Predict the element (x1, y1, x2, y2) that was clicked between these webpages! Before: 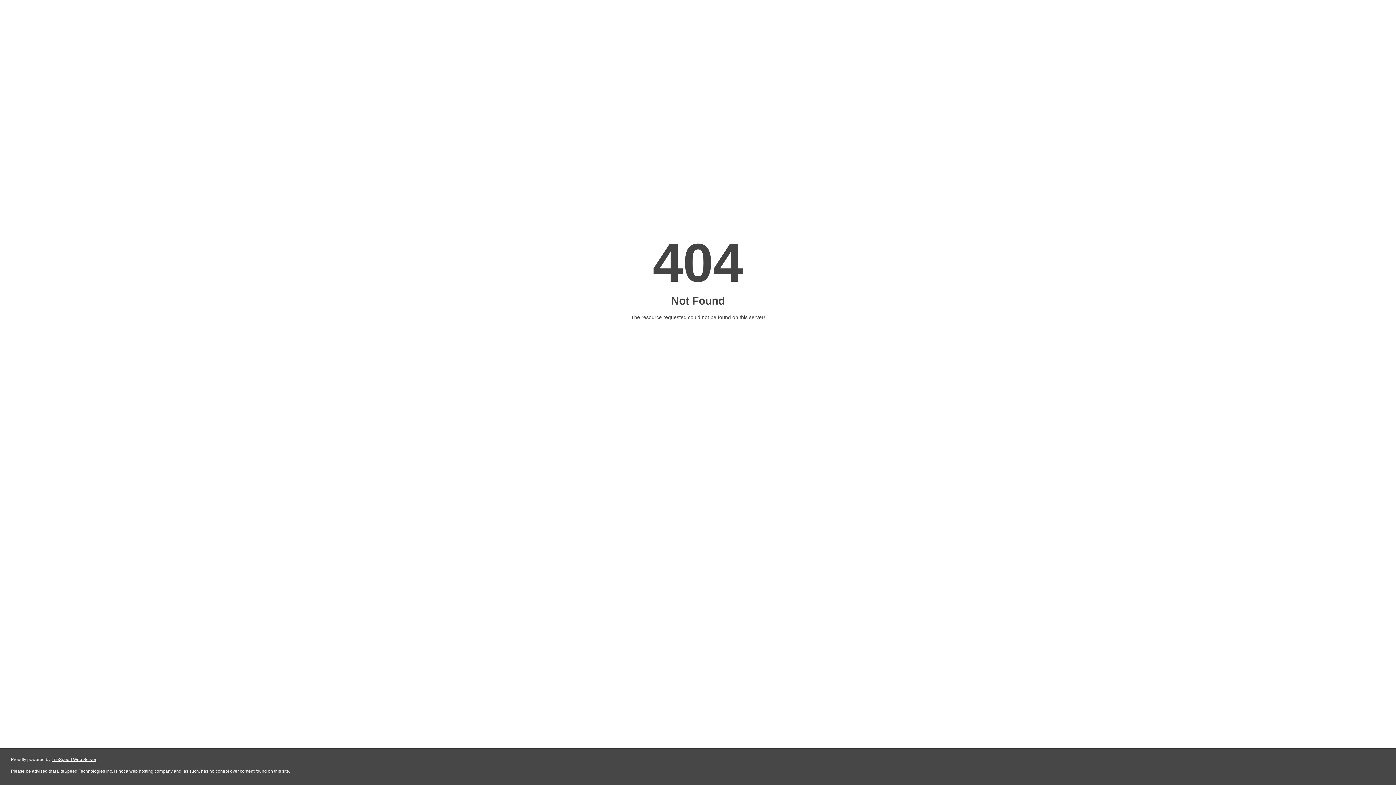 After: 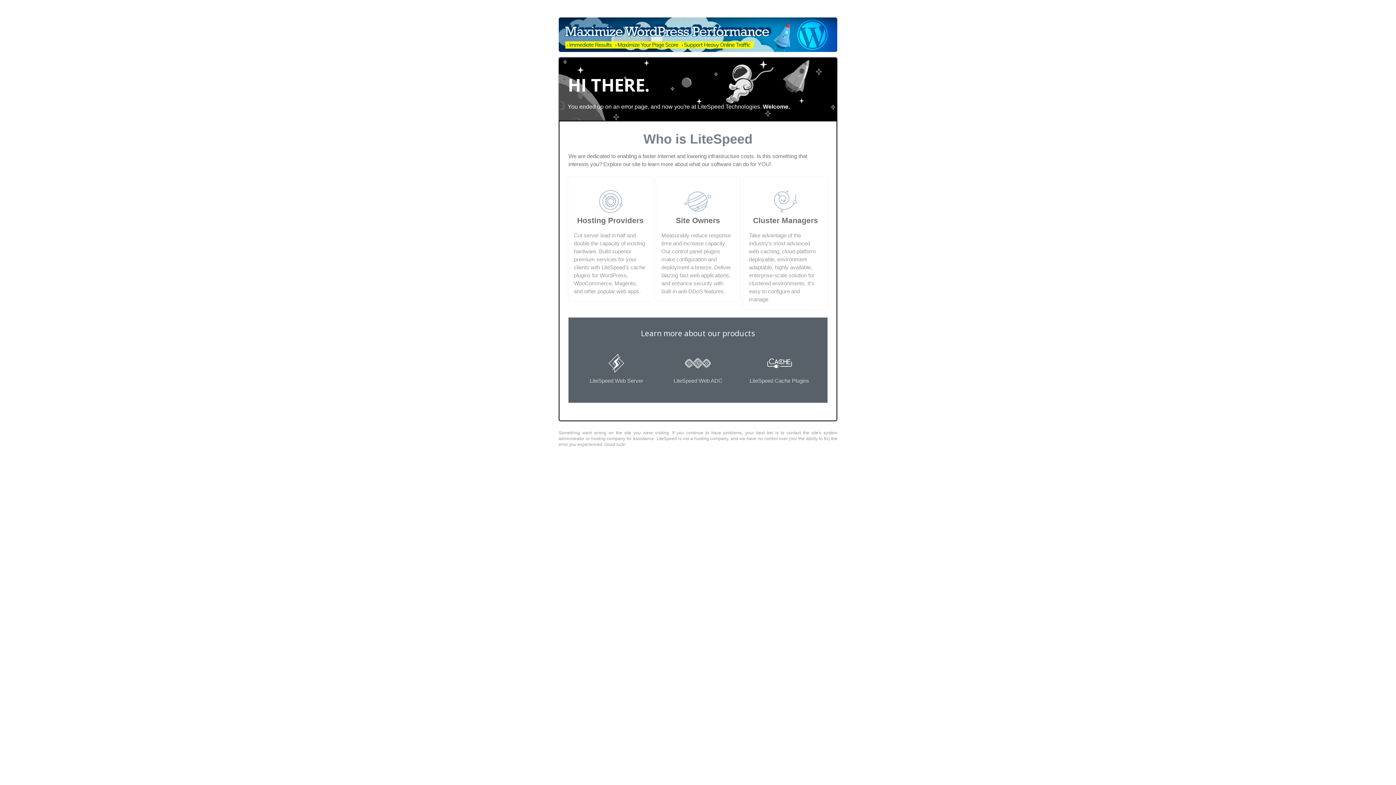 Action: bbox: (51, 757, 96, 762) label: LiteSpeed Web Server